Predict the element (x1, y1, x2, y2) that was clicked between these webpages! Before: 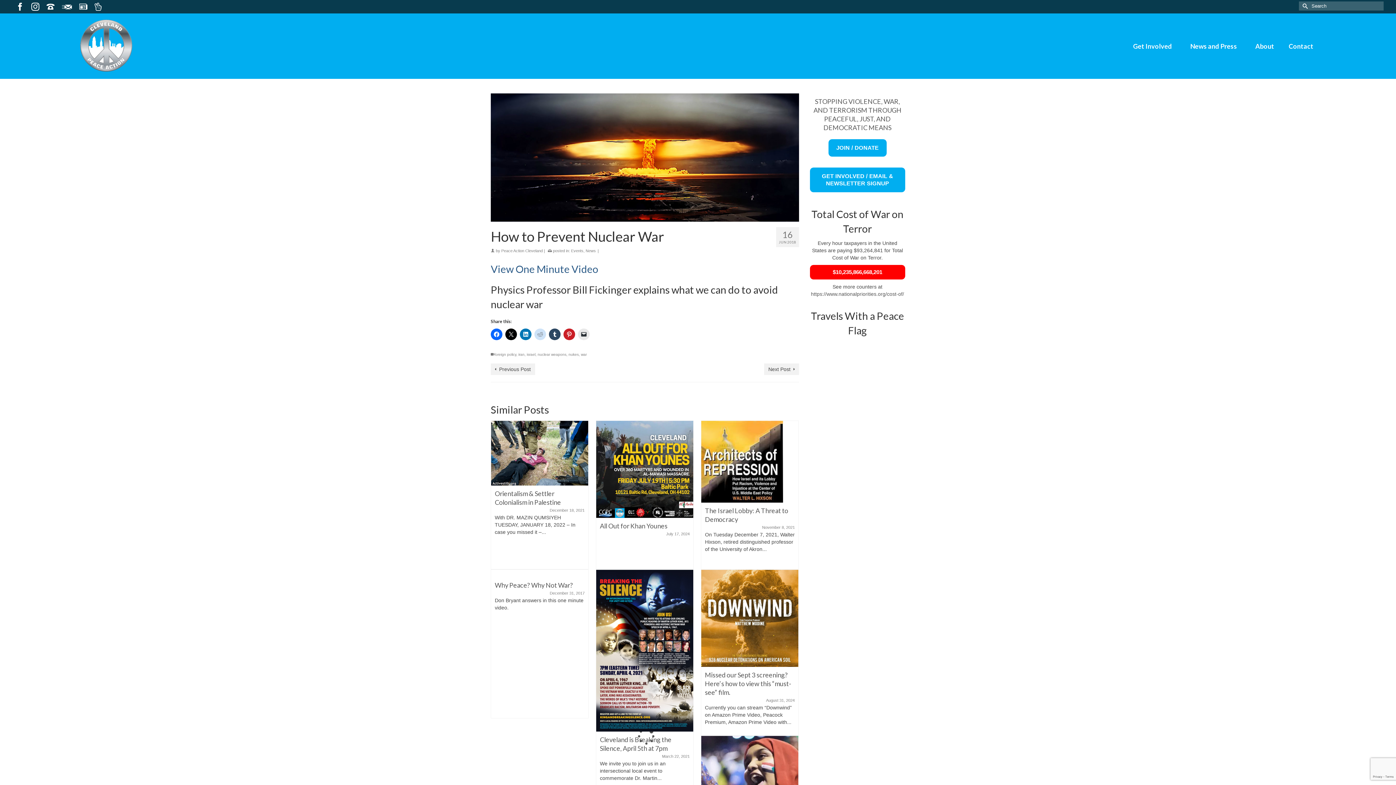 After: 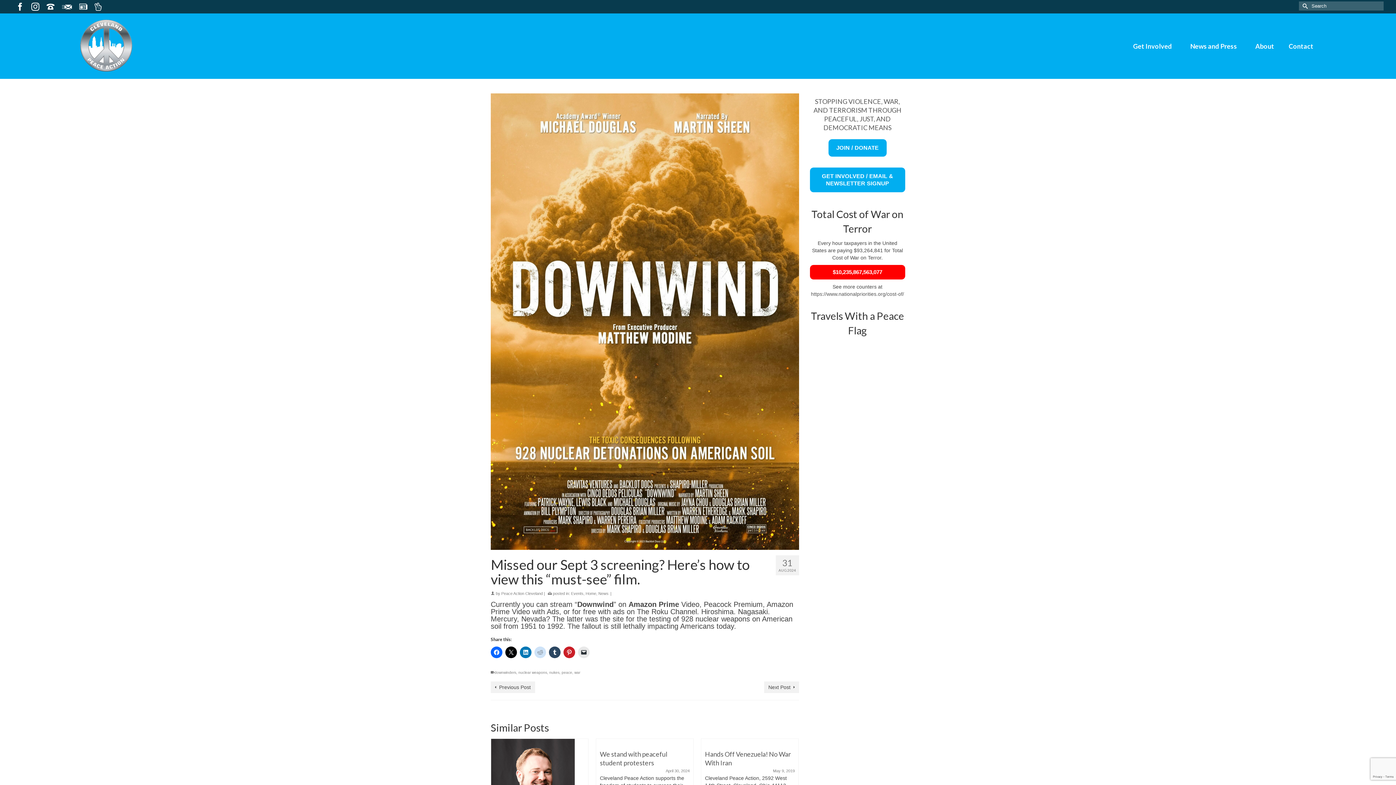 Action: bbox: (701, 615, 798, 621)